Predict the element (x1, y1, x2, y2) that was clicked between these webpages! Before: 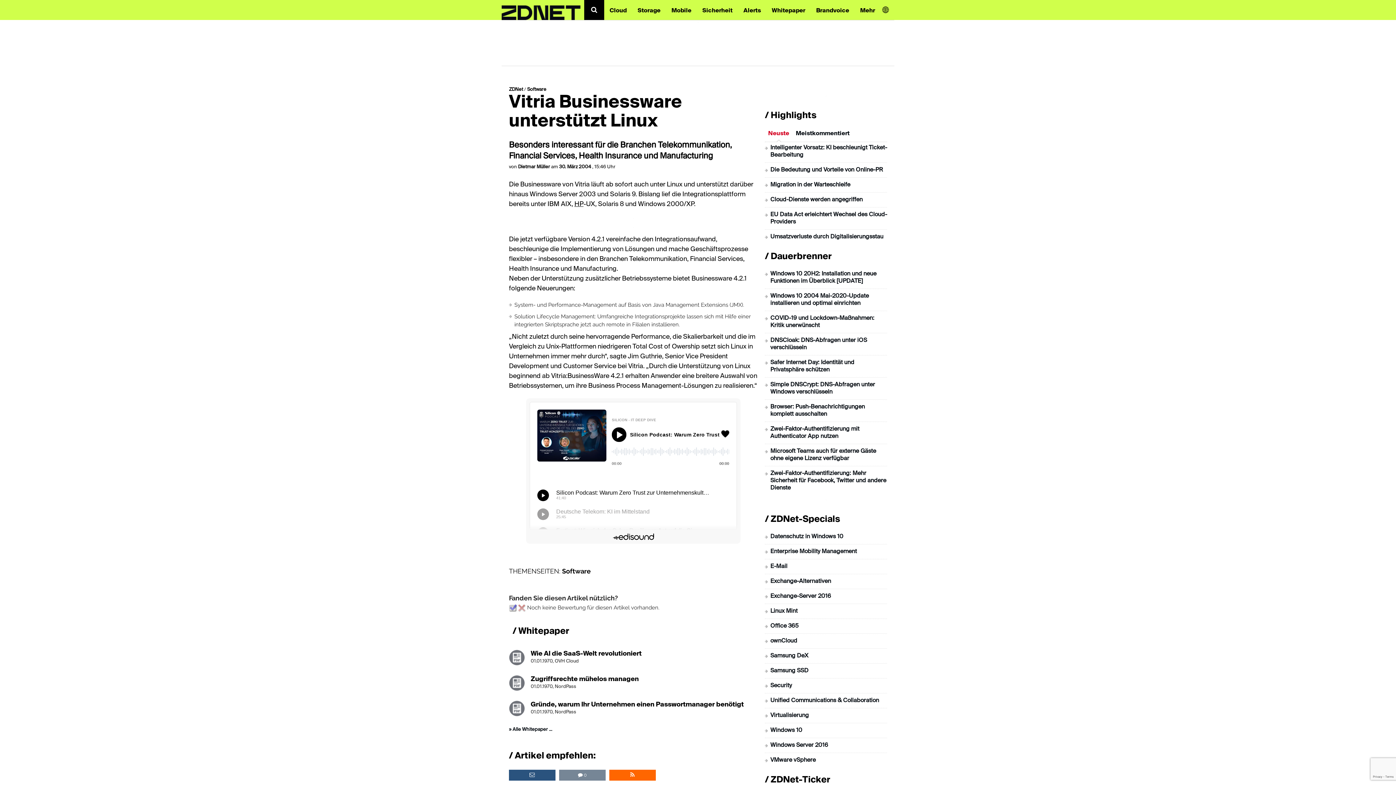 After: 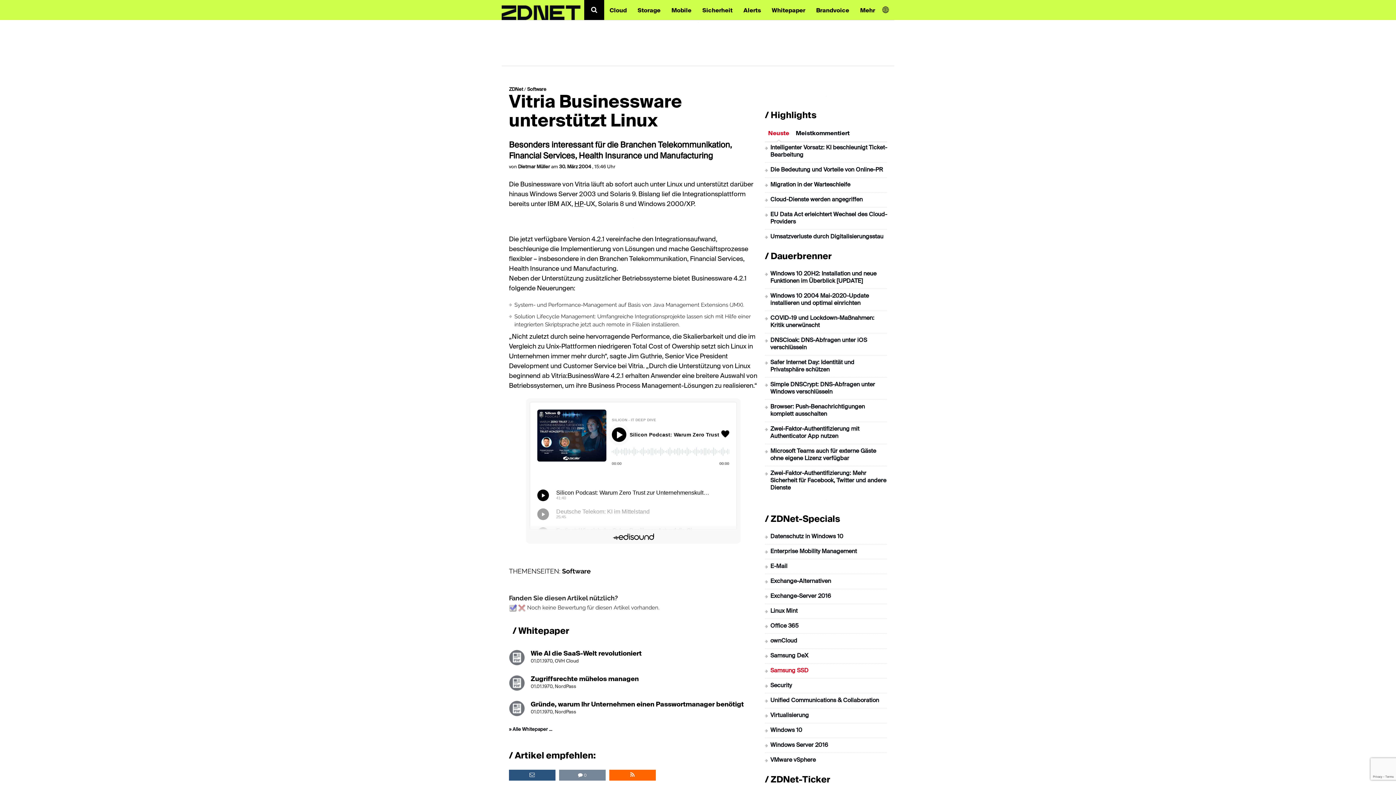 Action: label: Samsung SSD bbox: (770, 668, 808, 674)